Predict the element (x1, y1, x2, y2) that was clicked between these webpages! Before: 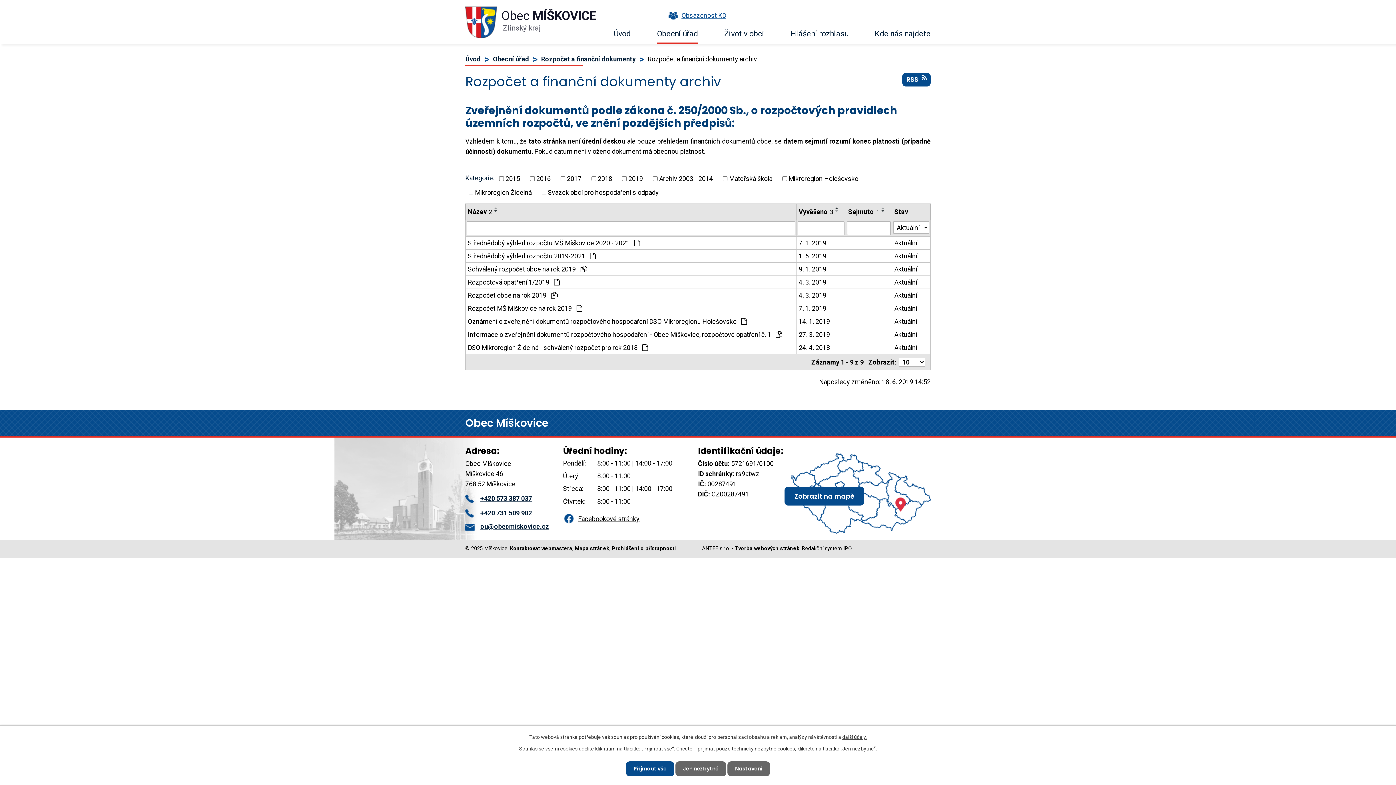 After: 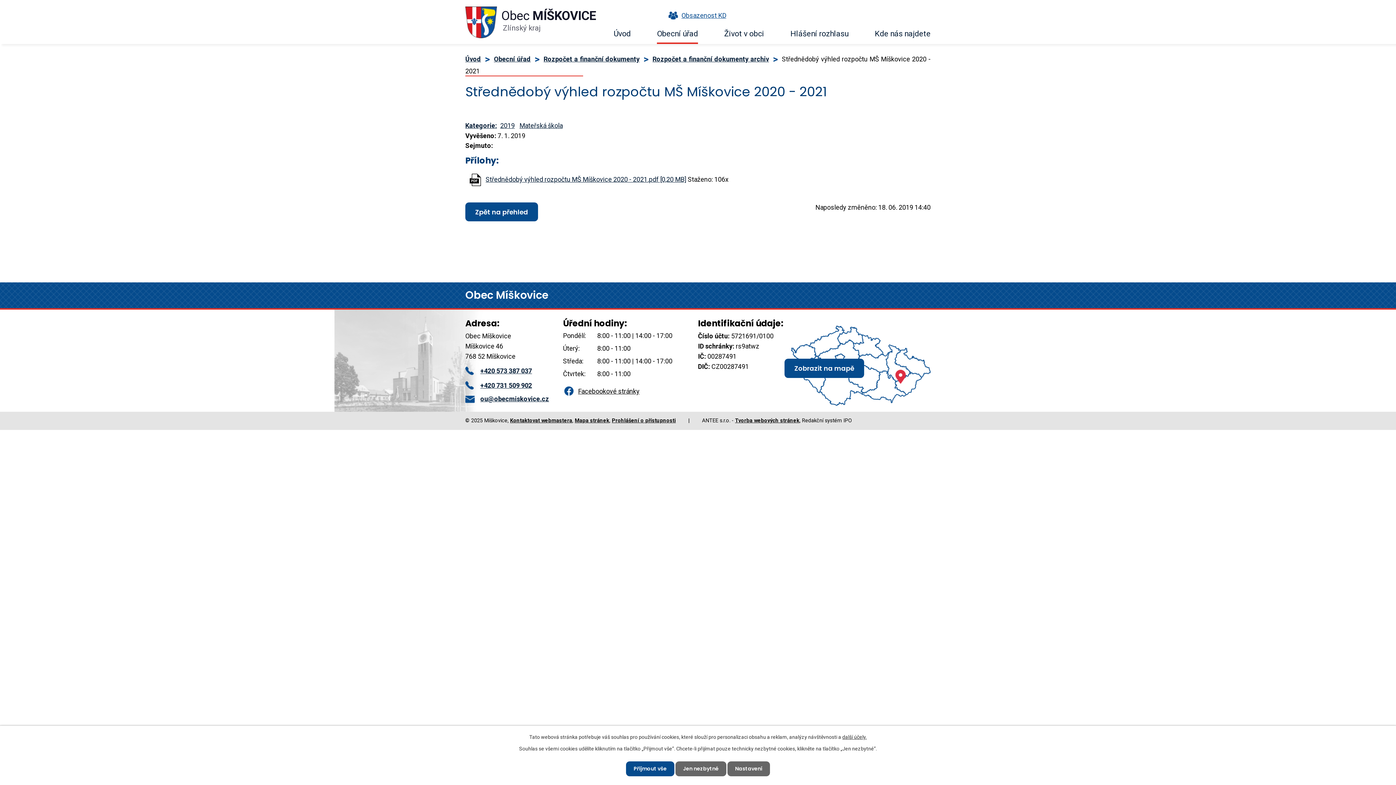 Action: label: Střednědobý výhled rozpočtu MŠ Míškovice 2020 - 2021  bbox: (468, 238, 794, 248)